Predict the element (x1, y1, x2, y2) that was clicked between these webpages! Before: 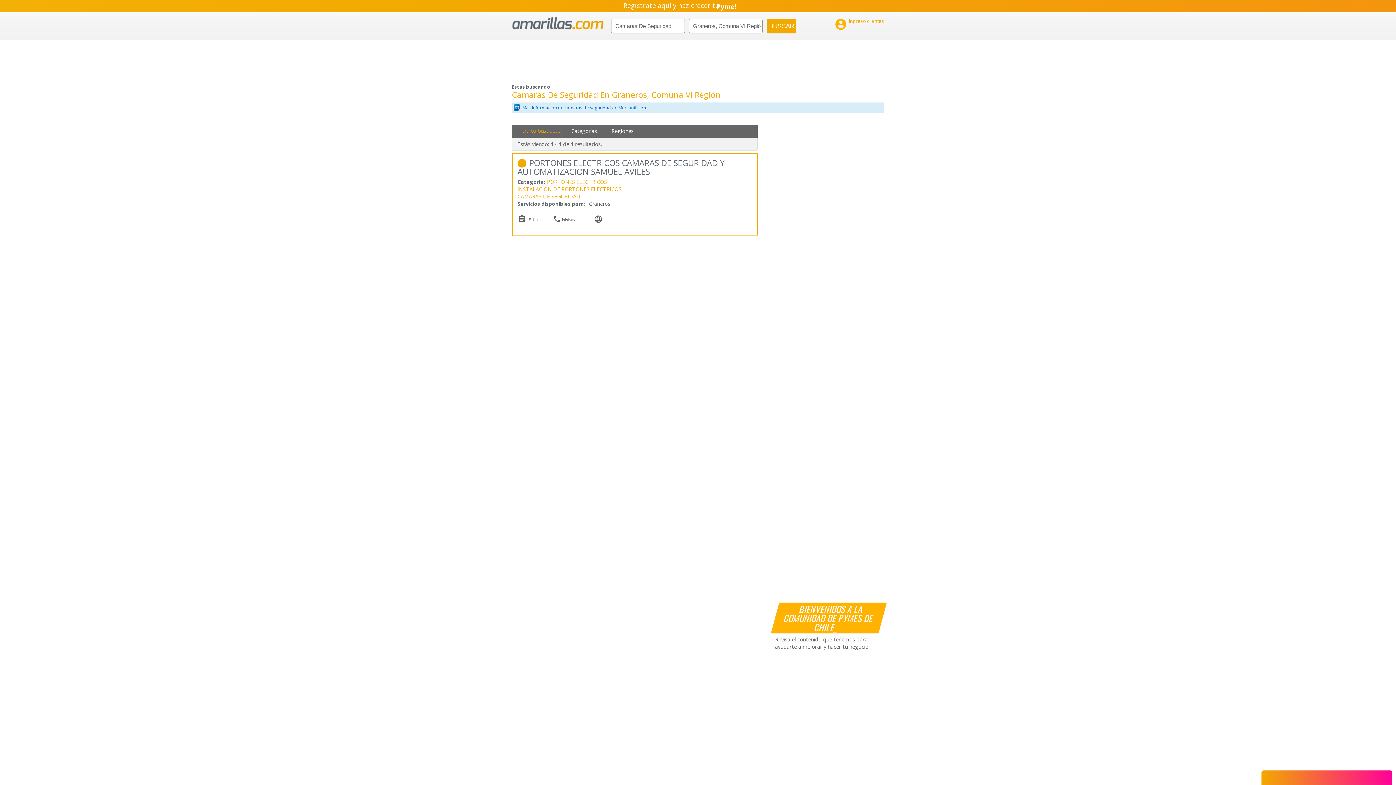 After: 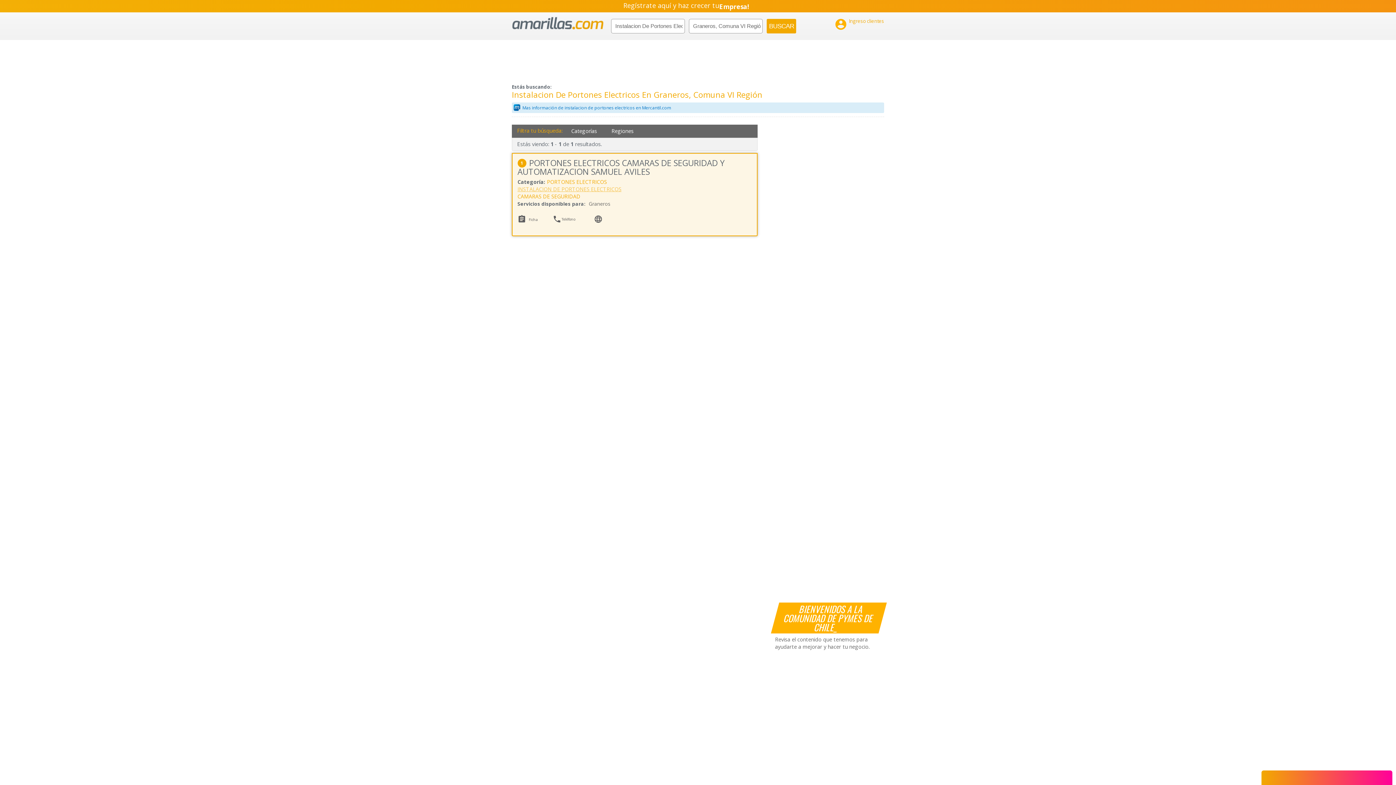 Action: bbox: (517, 185, 623, 192) label: INSTALACION DE PORTONES ELECTRICOS